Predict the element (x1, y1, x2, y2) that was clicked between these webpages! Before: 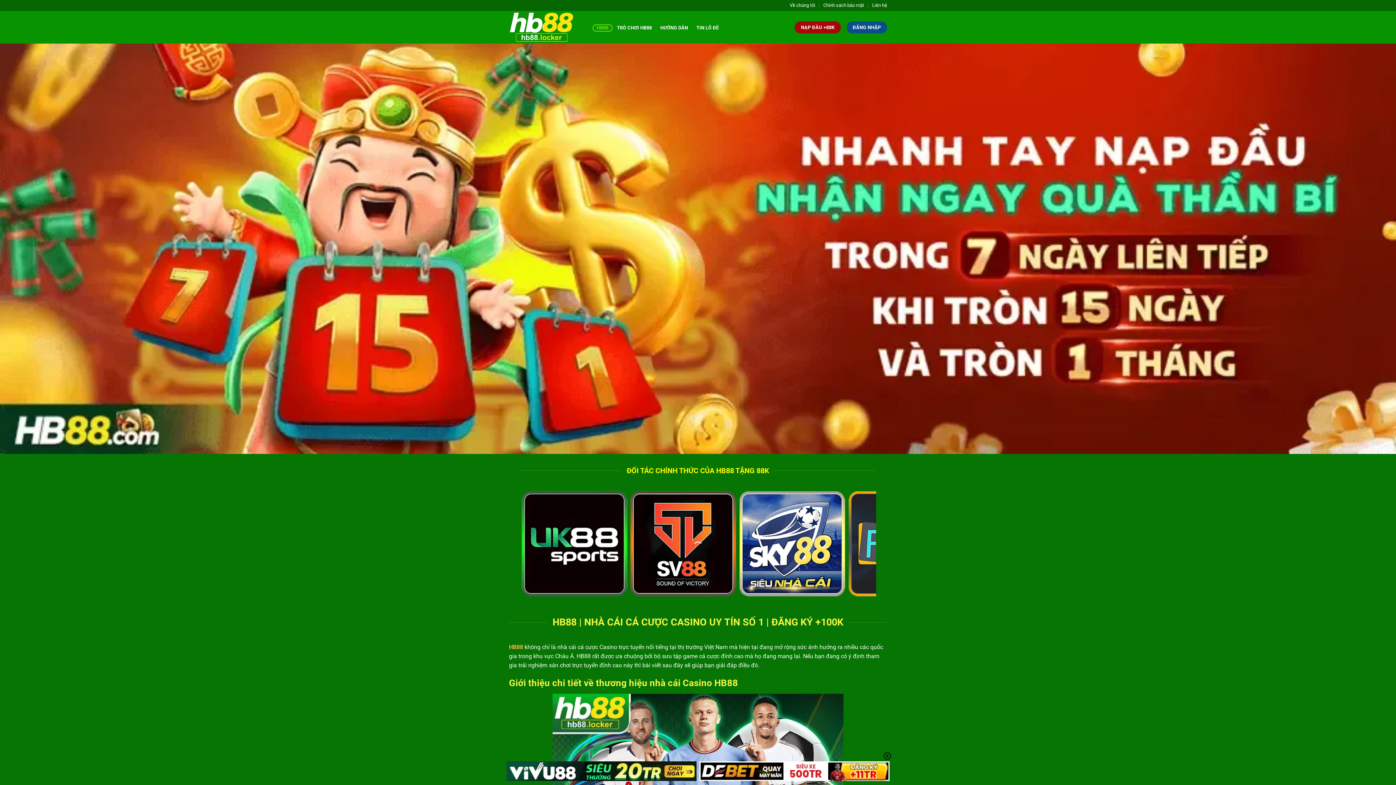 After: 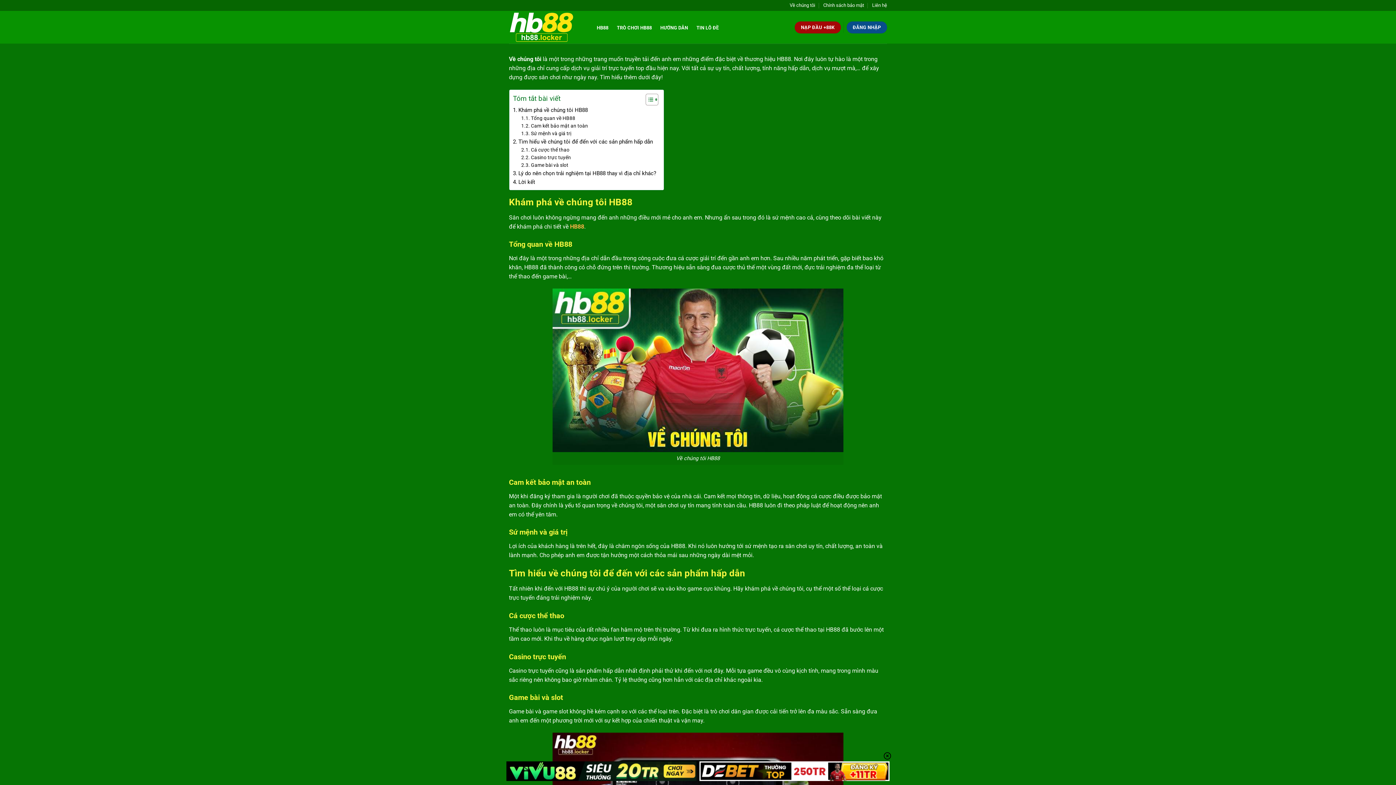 Action: bbox: (789, 0, 815, 10) label: Về chúng tôi